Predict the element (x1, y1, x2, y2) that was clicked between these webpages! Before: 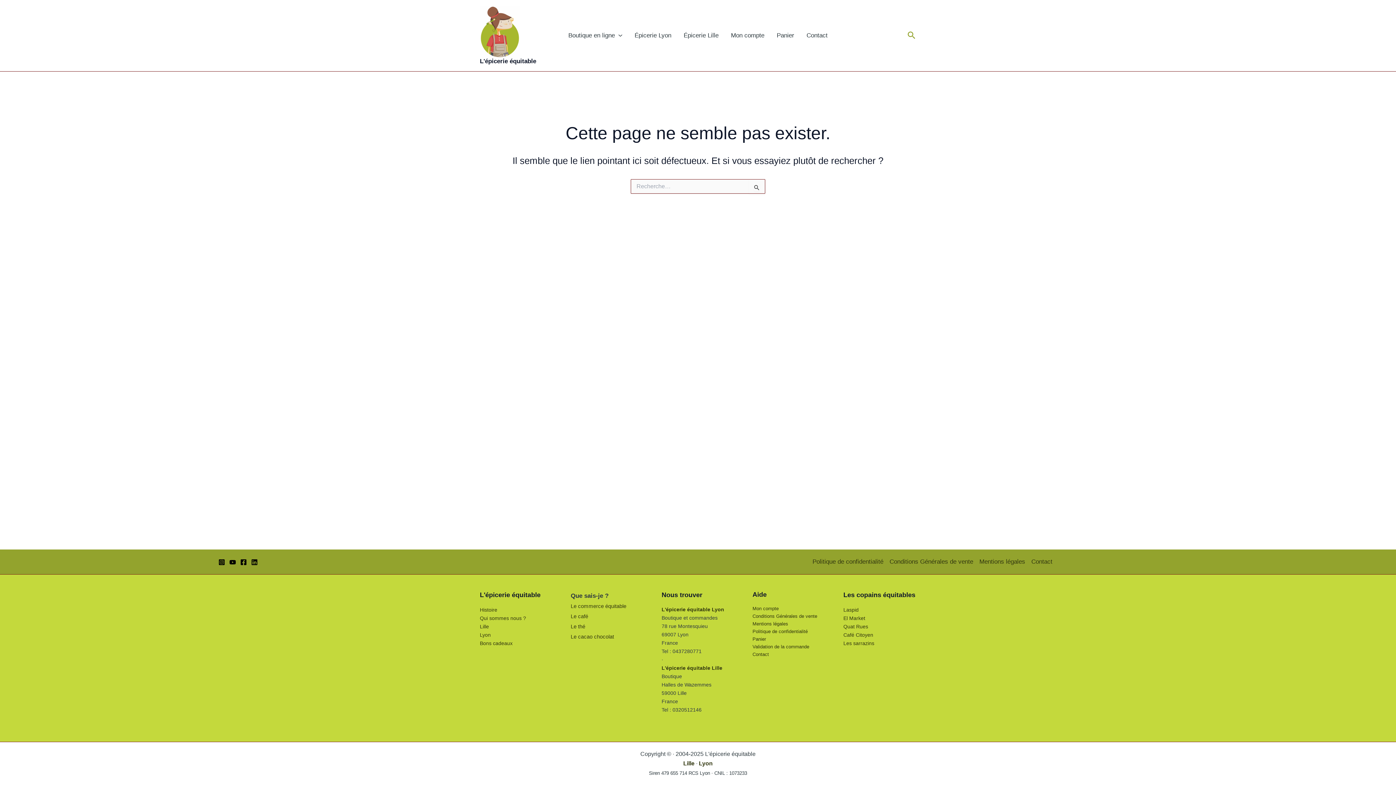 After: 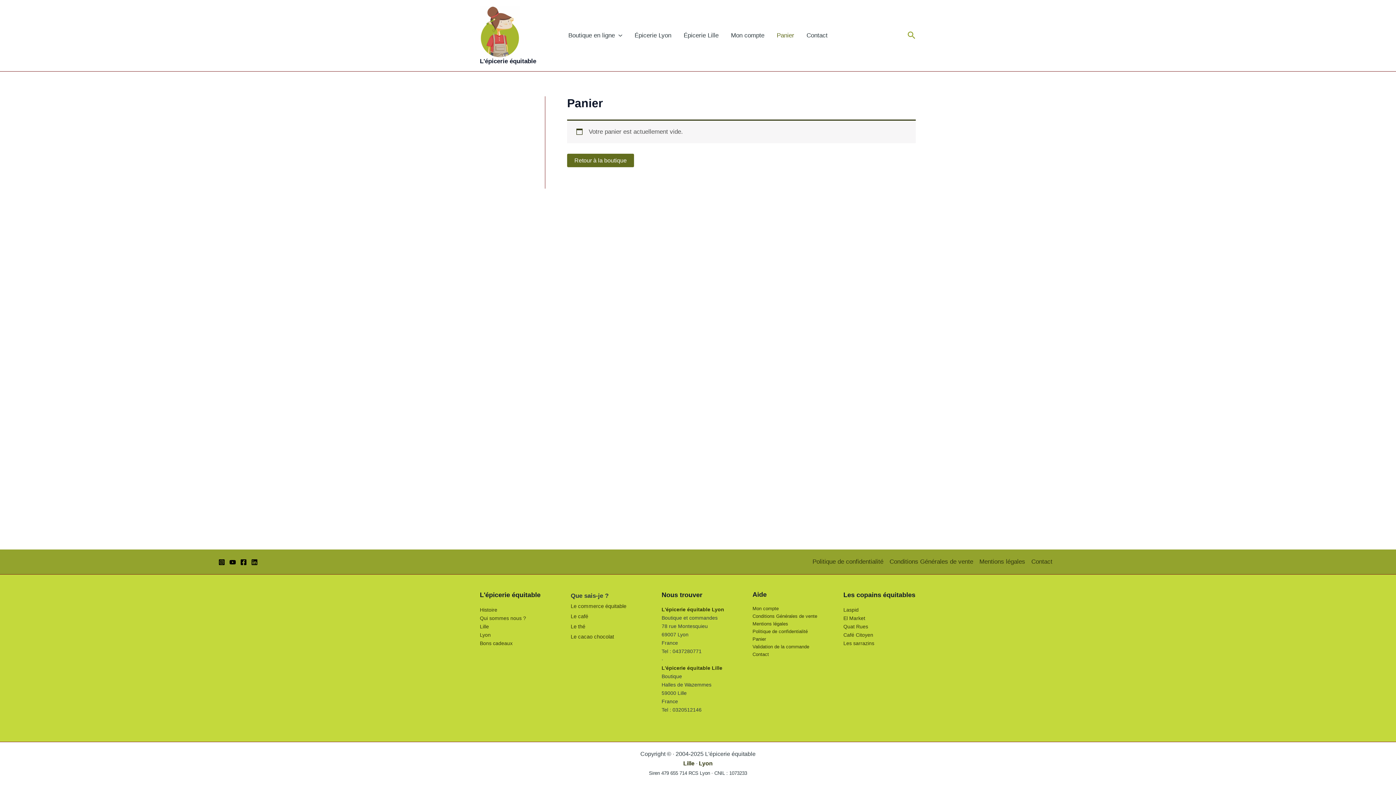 Action: bbox: (752, 636, 766, 642) label: Panier